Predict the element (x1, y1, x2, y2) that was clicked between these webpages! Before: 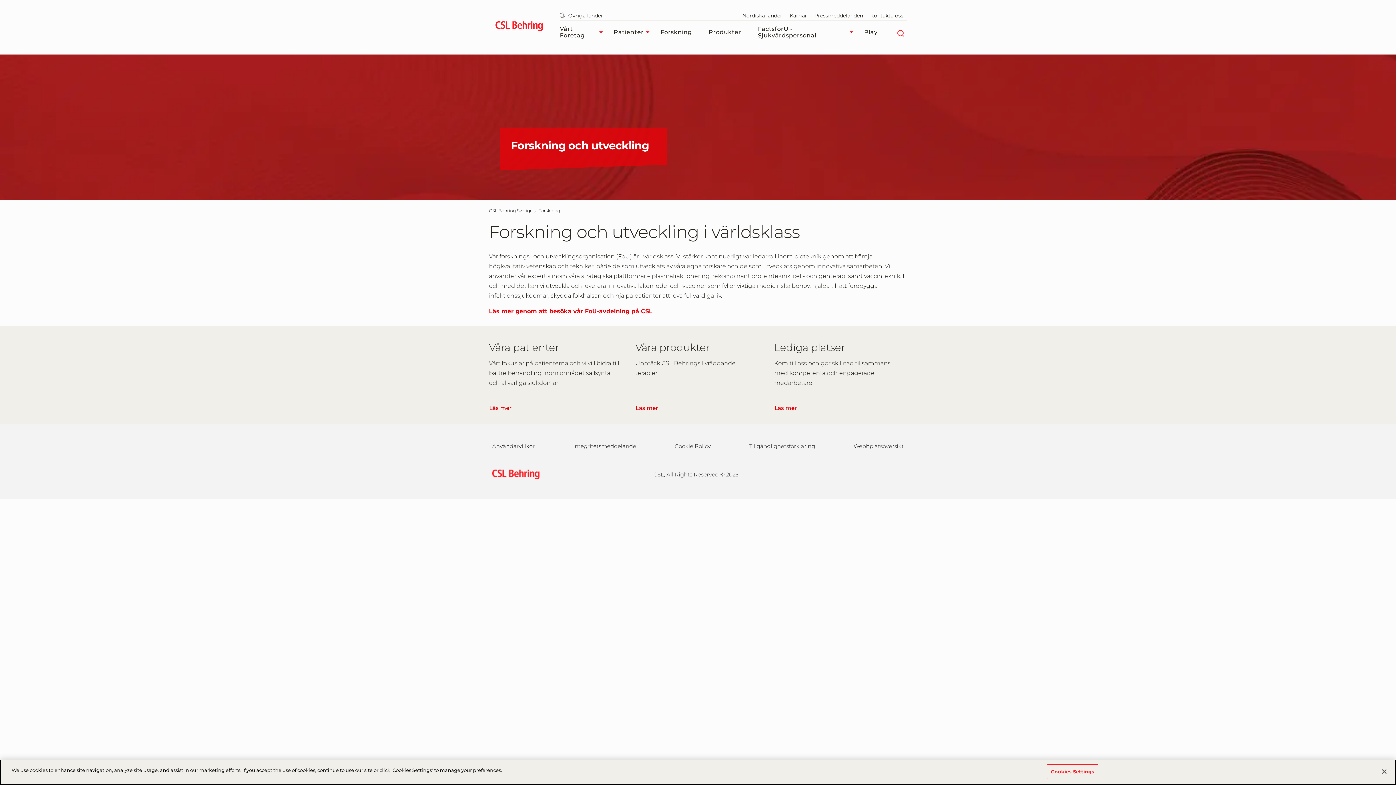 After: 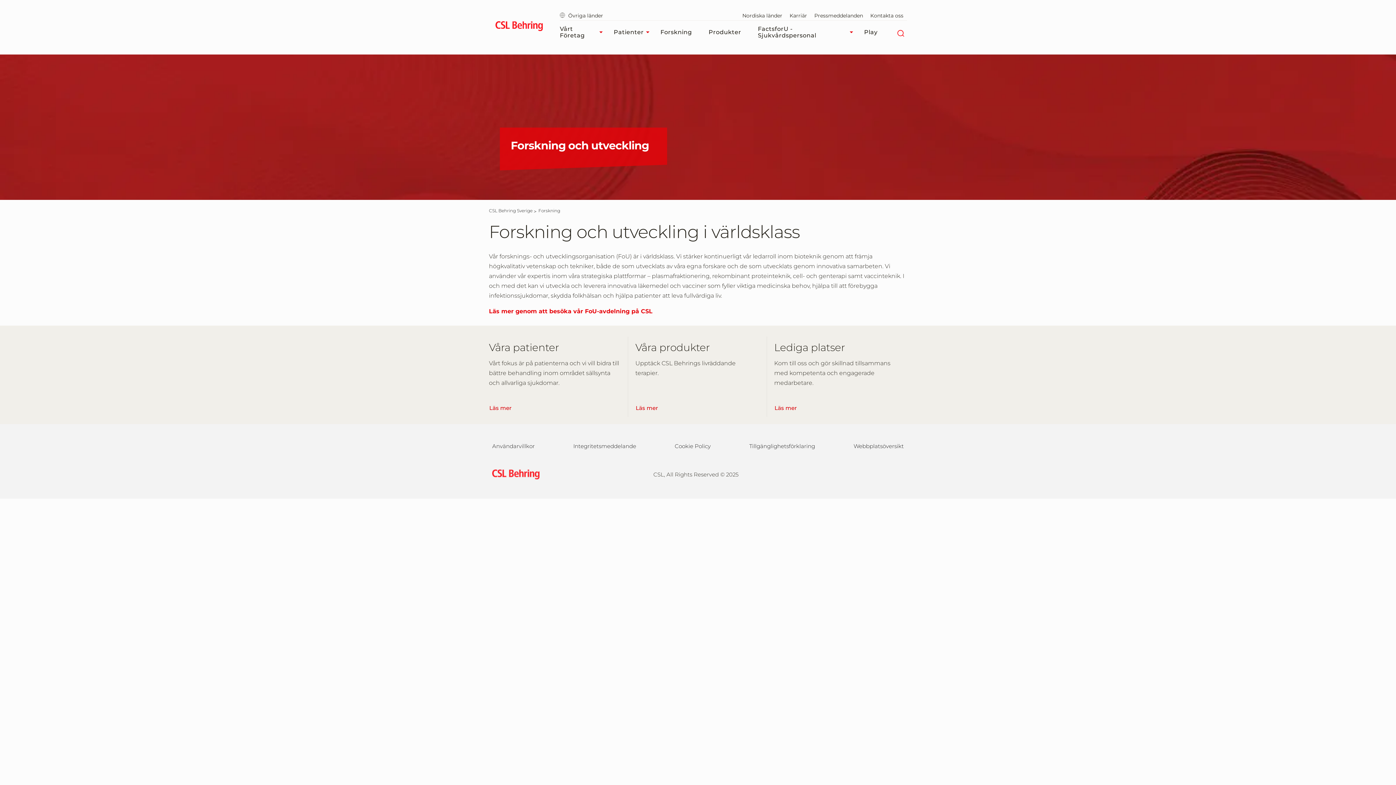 Action: label:   bbox: (781, 470, 797, 477)